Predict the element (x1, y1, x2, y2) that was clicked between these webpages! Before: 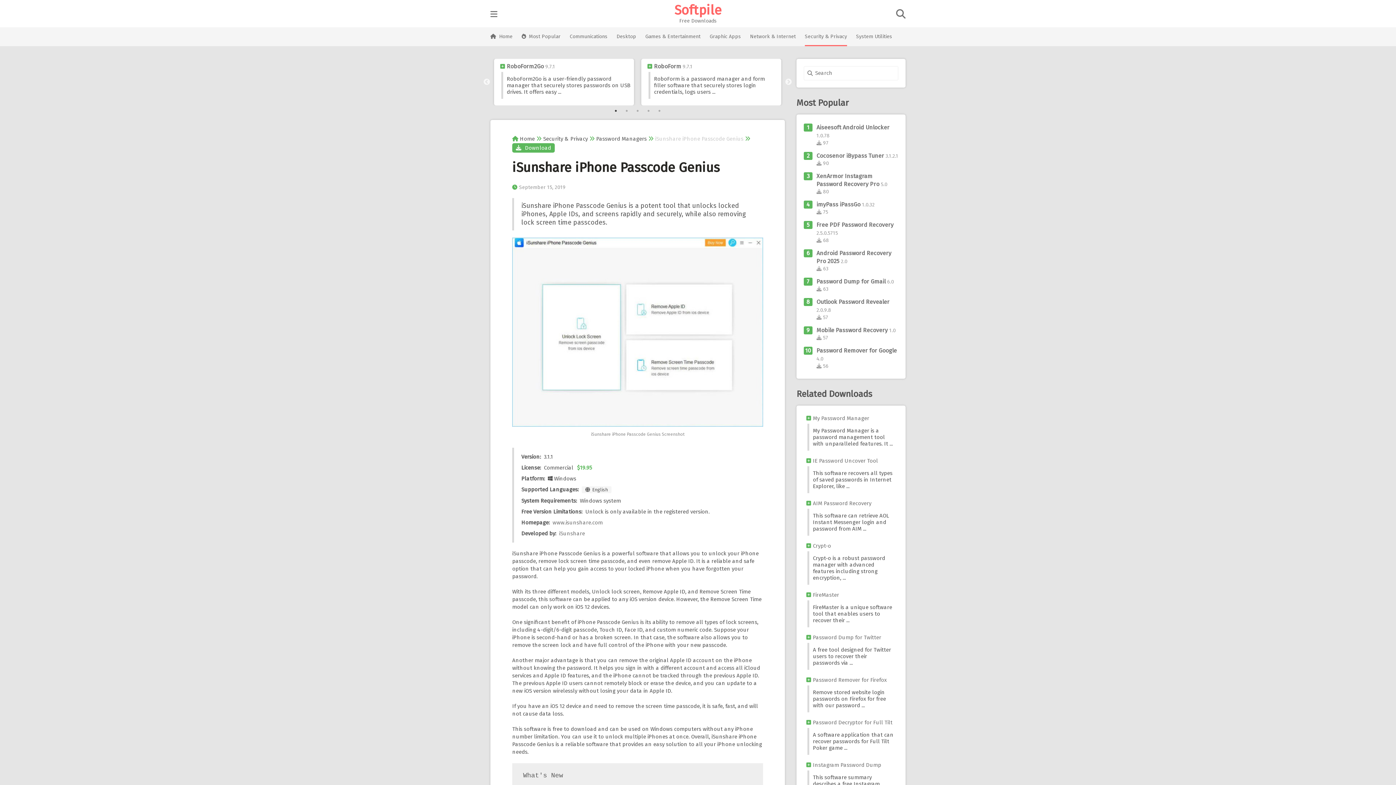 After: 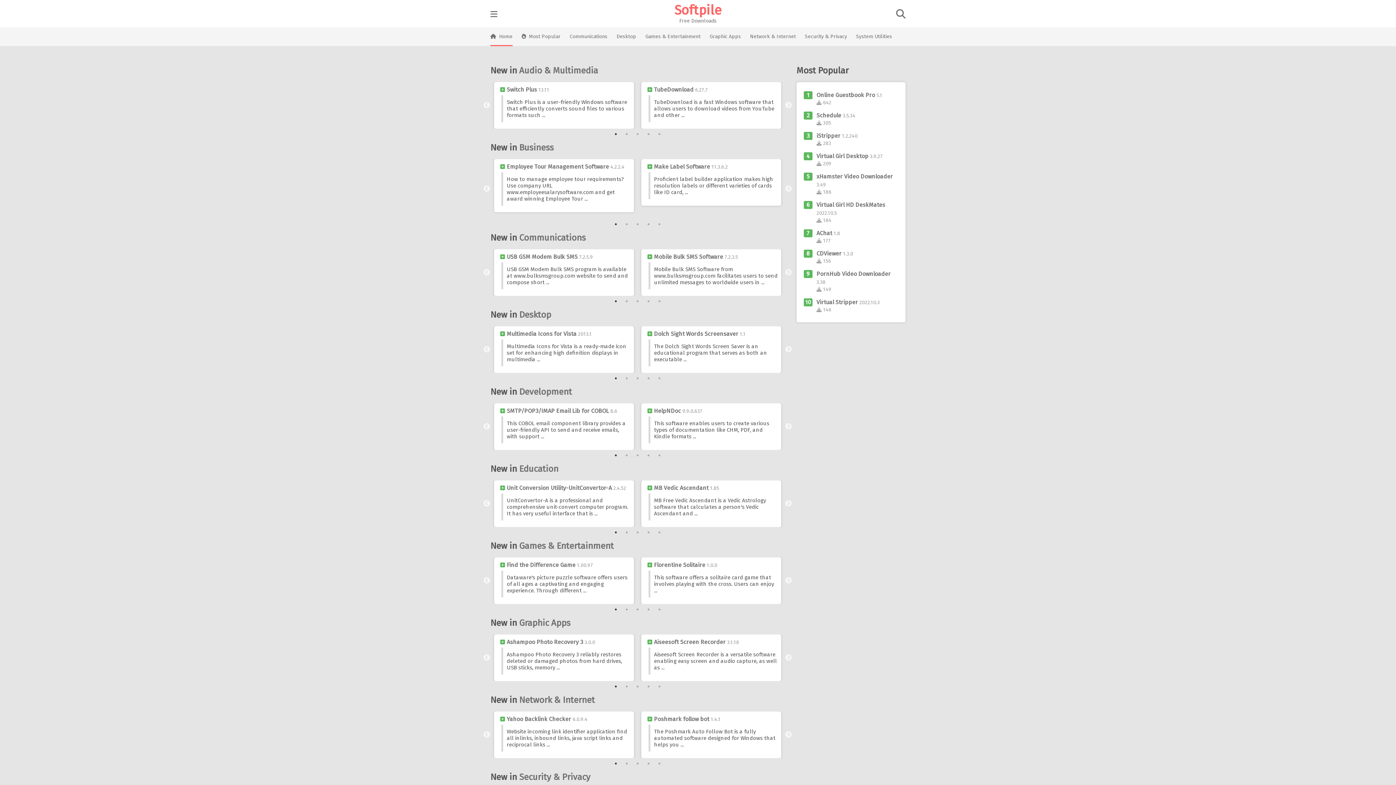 Action: bbox: (674, 2, 721, 18) label: Softpile